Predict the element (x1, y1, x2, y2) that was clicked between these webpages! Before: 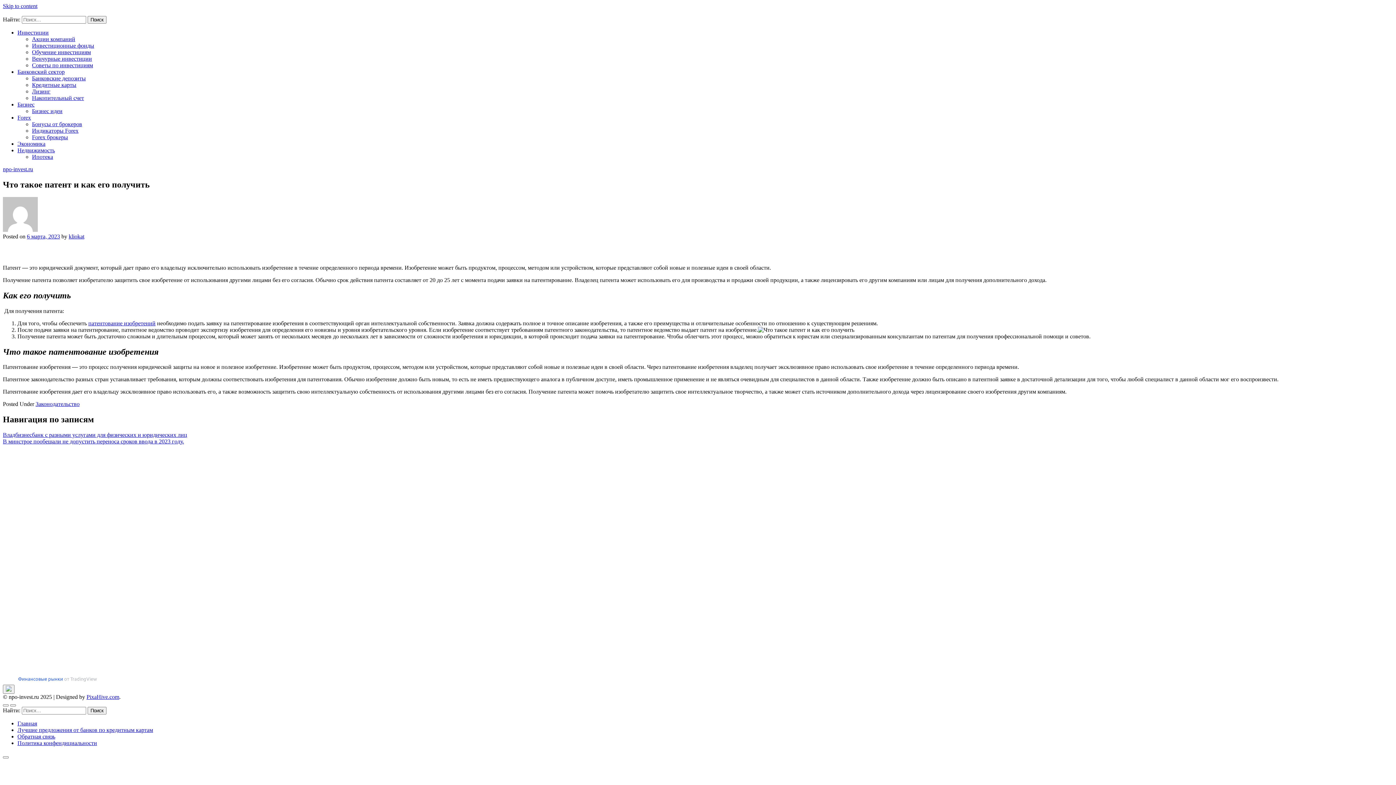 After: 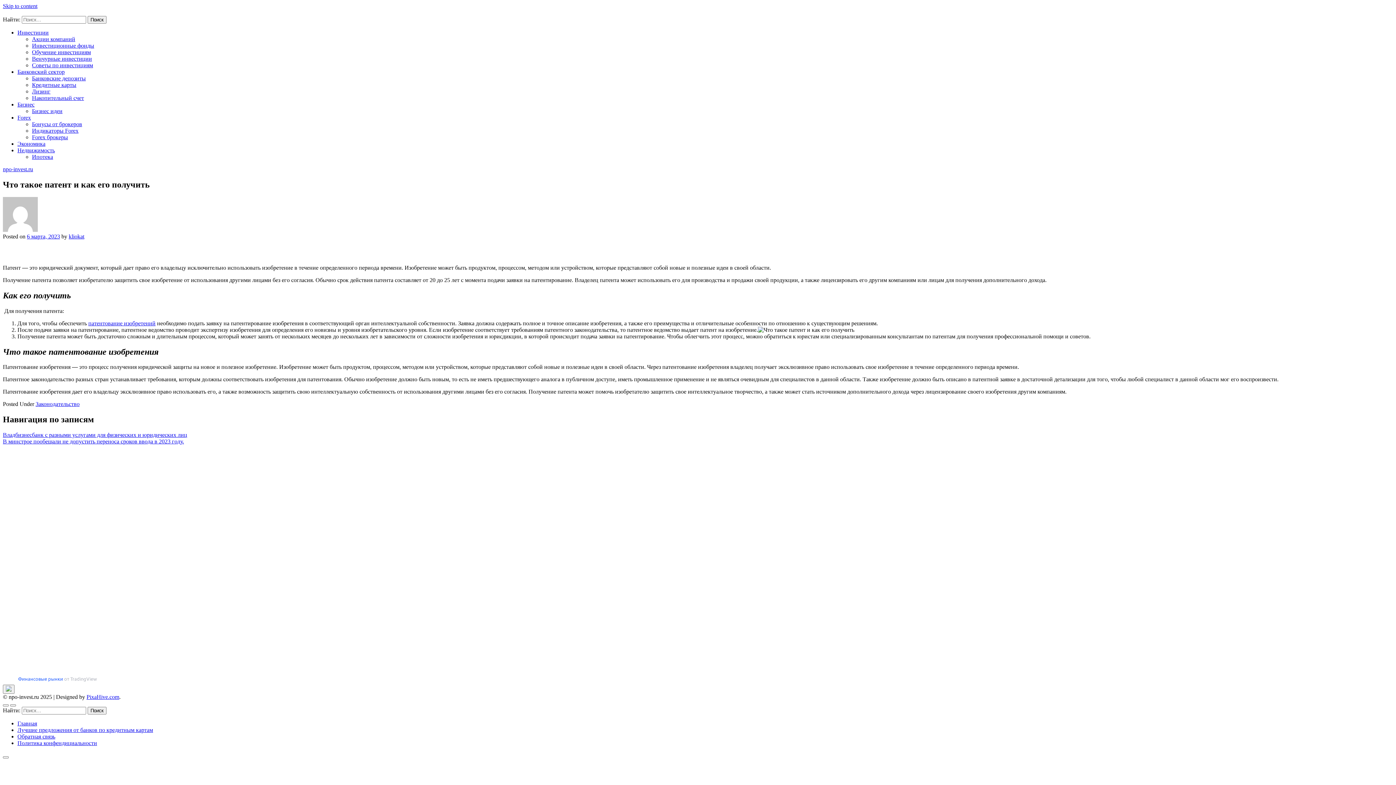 Action: label: патентование изобретений bbox: (88, 320, 155, 326)